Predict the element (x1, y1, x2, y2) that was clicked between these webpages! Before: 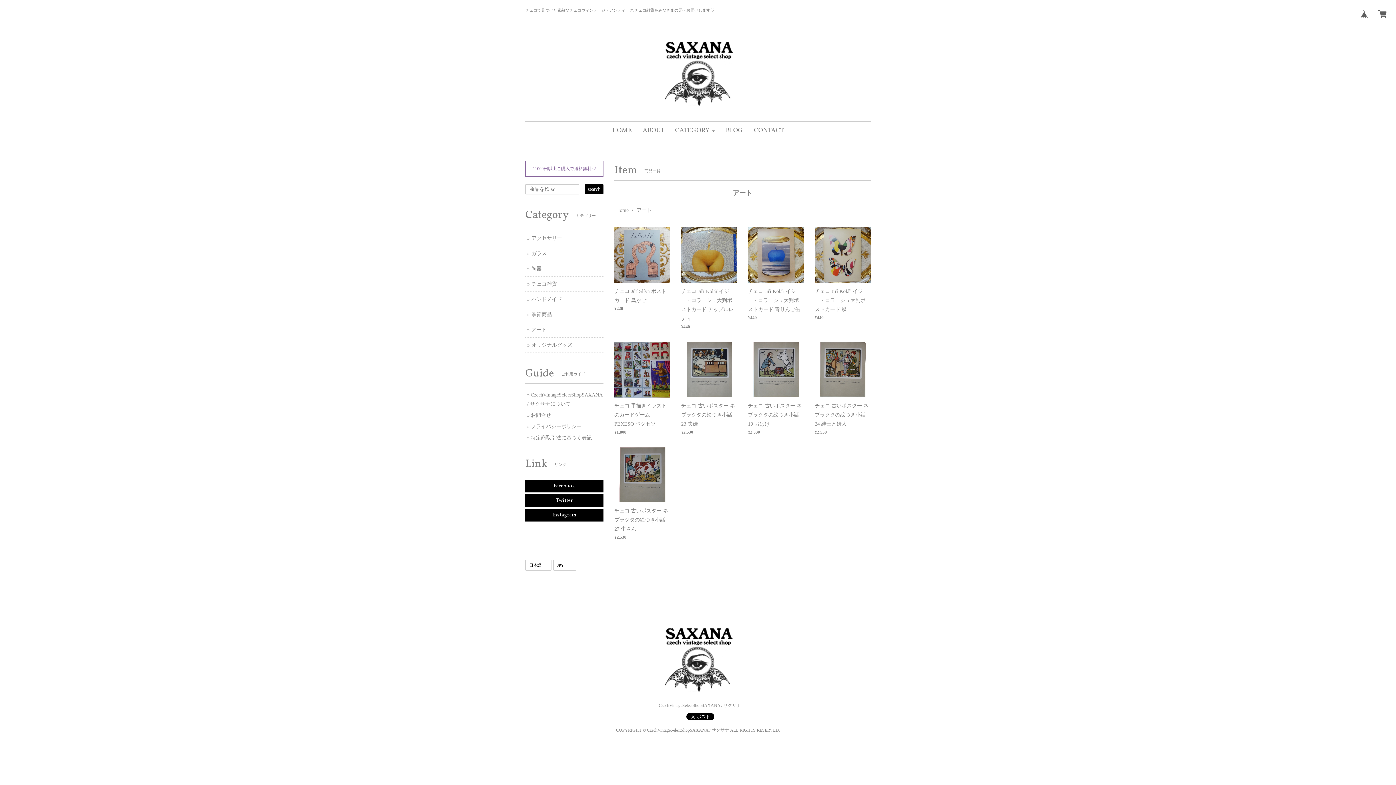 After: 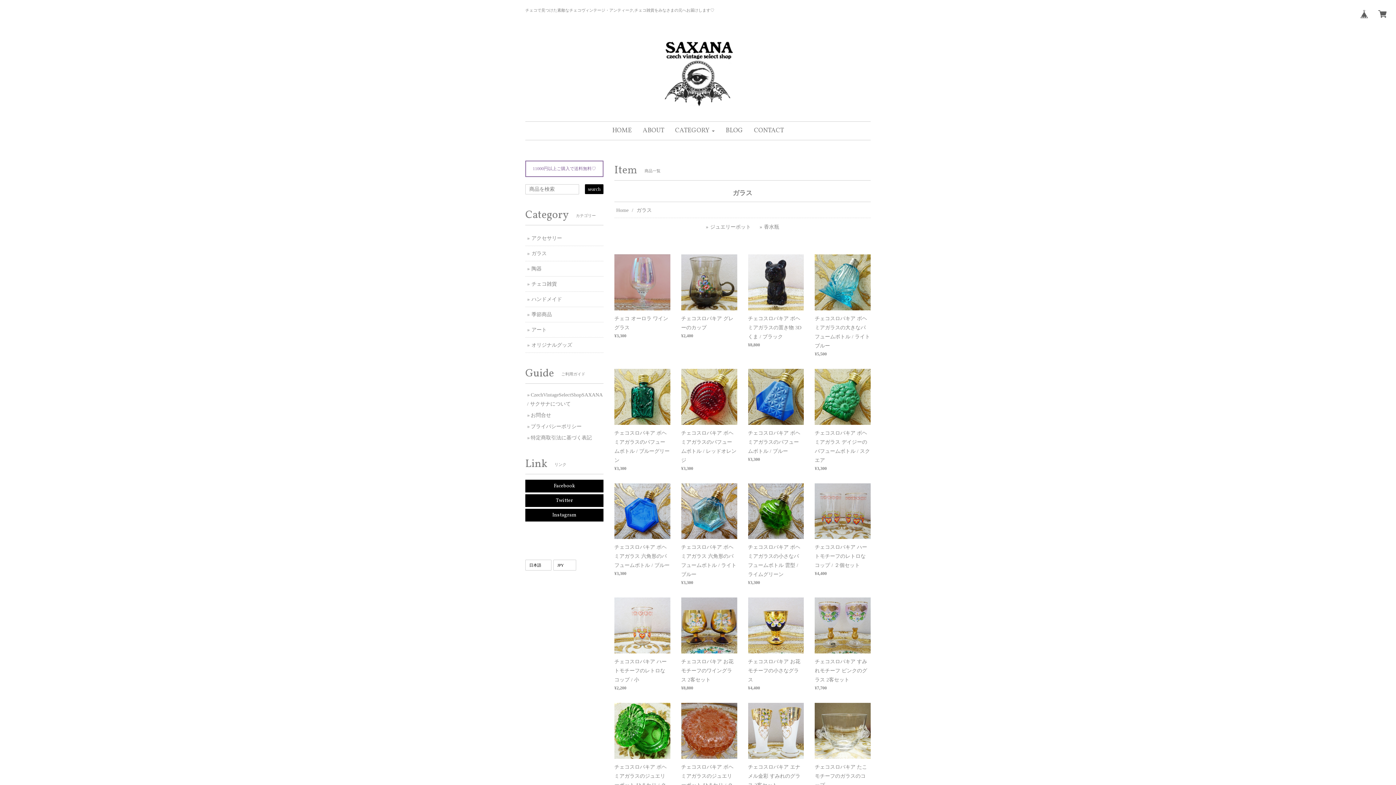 Action: label: ガラス bbox: (531, 250, 546, 256)